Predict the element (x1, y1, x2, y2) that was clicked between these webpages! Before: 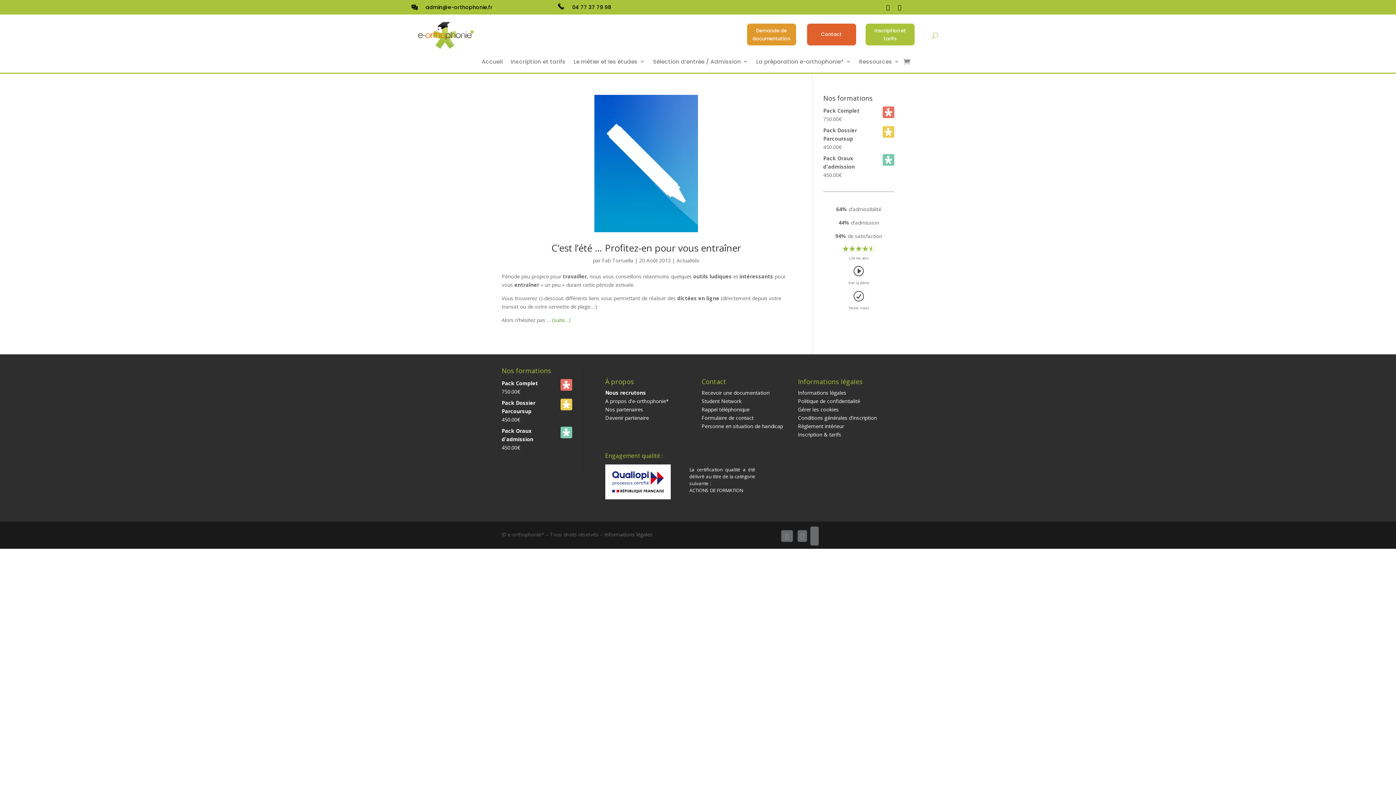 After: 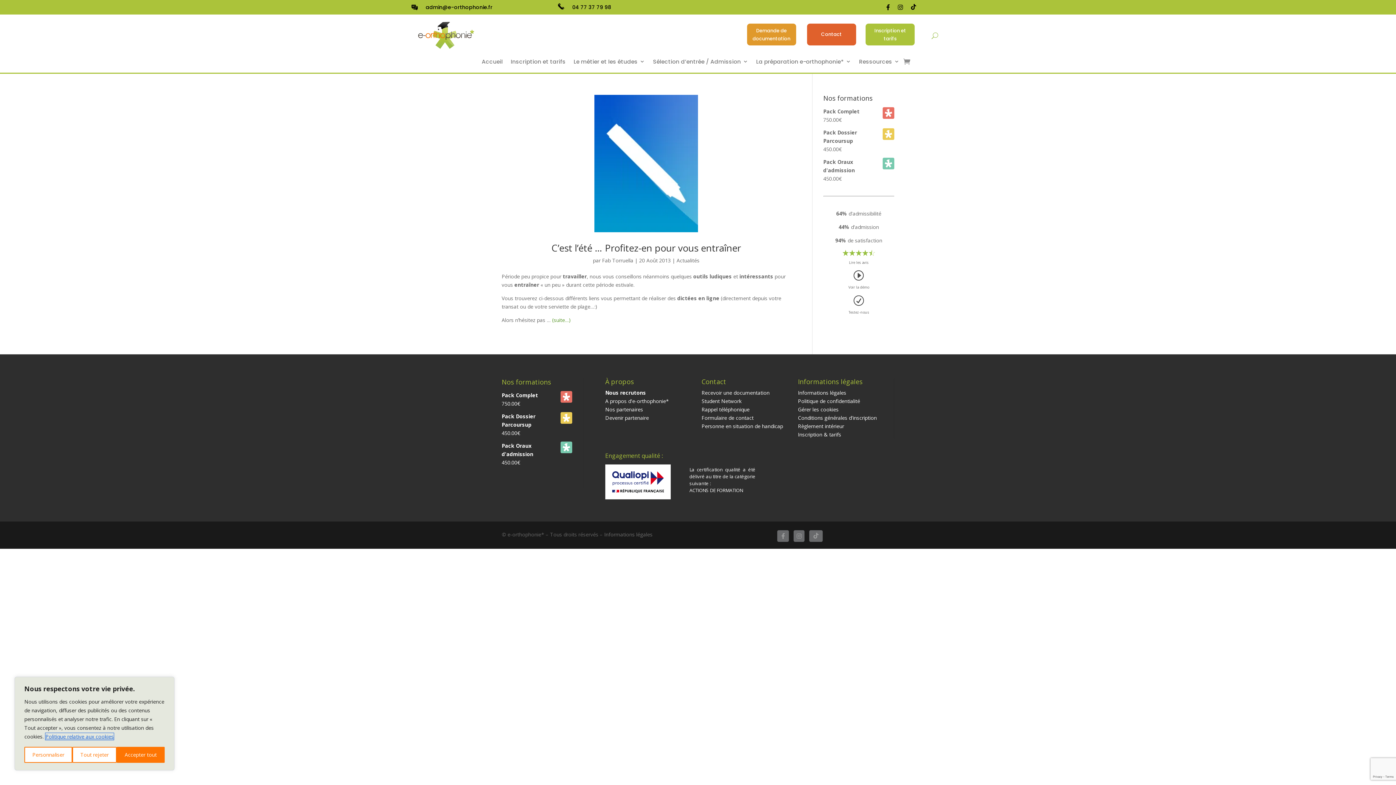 Action: bbox: (842, 246, 875, 253)